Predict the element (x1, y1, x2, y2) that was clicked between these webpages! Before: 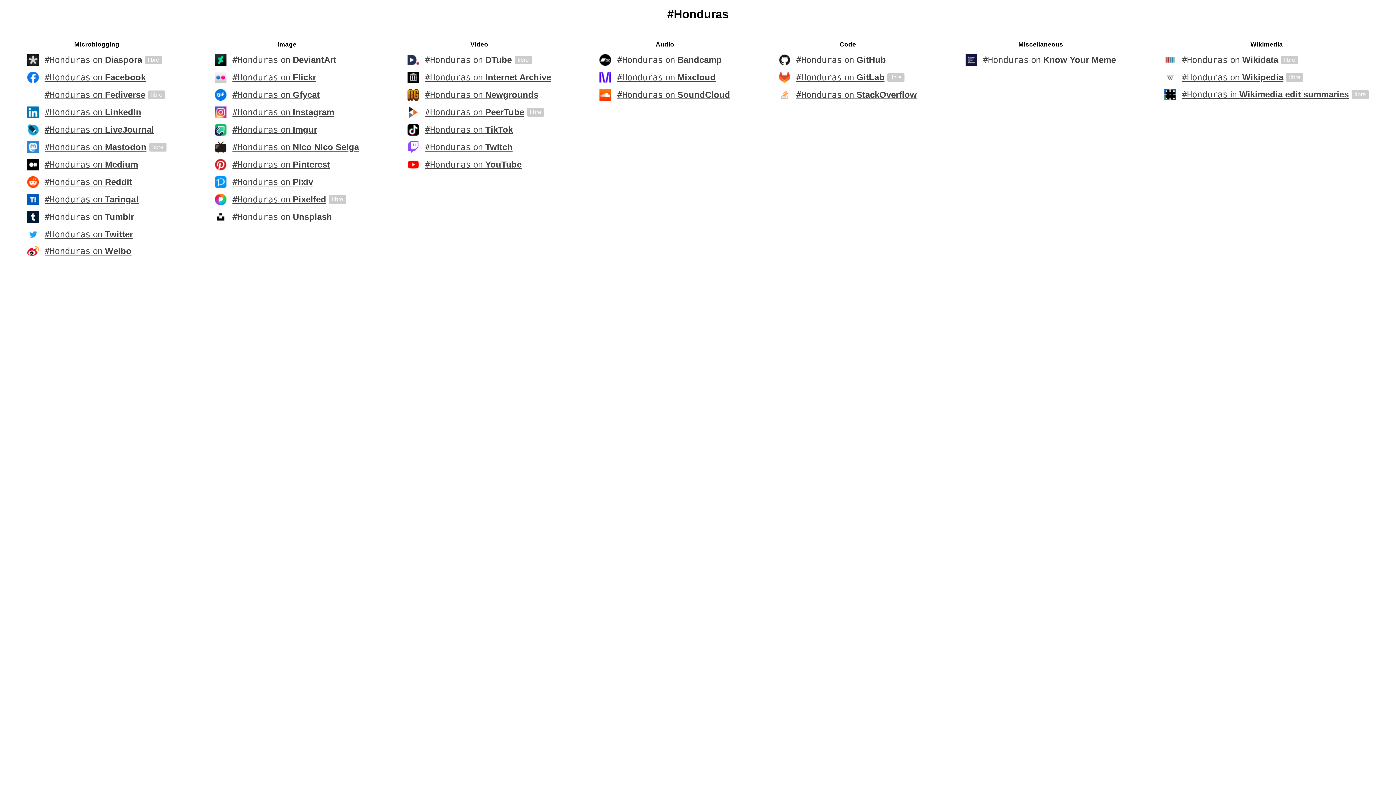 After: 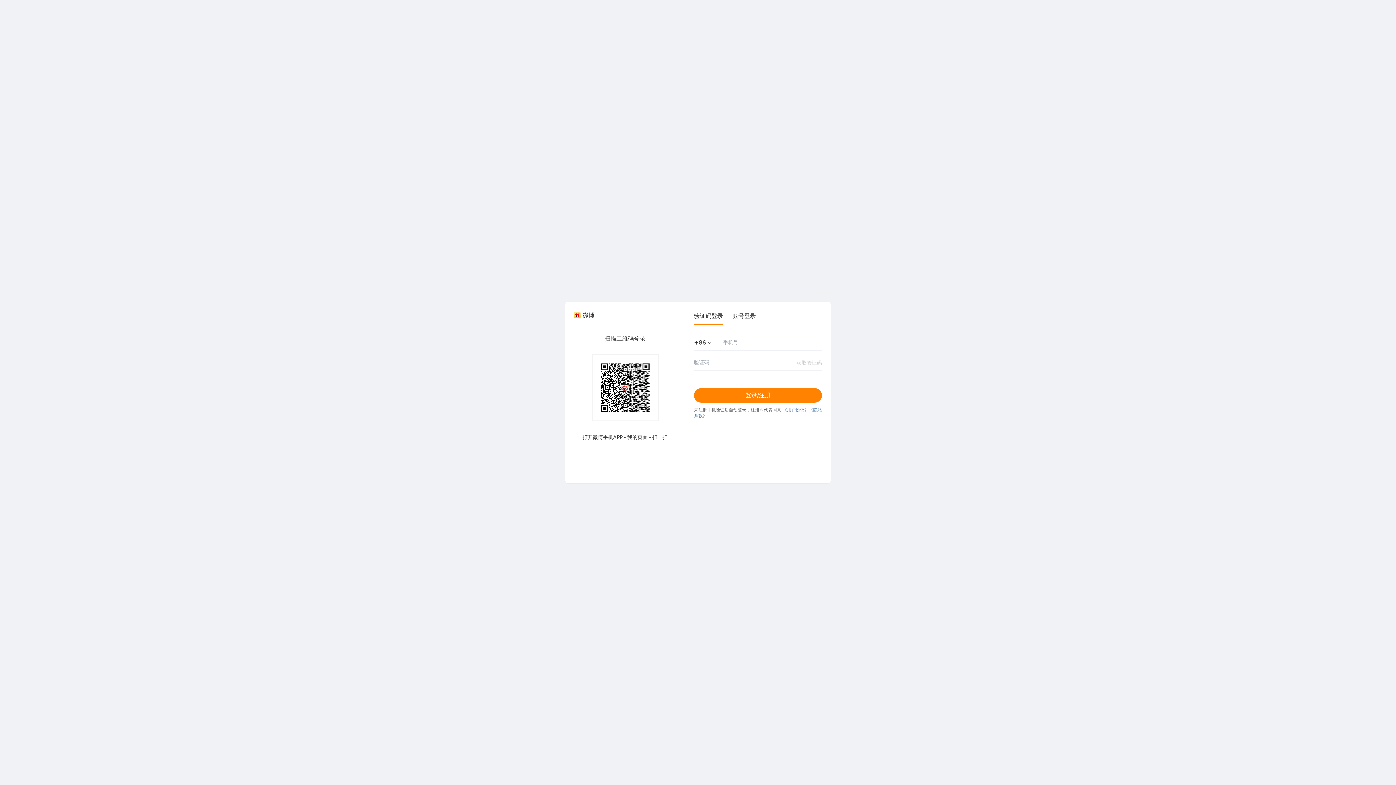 Action: bbox: (44, 246, 131, 256) label: #Honduras on Weibo